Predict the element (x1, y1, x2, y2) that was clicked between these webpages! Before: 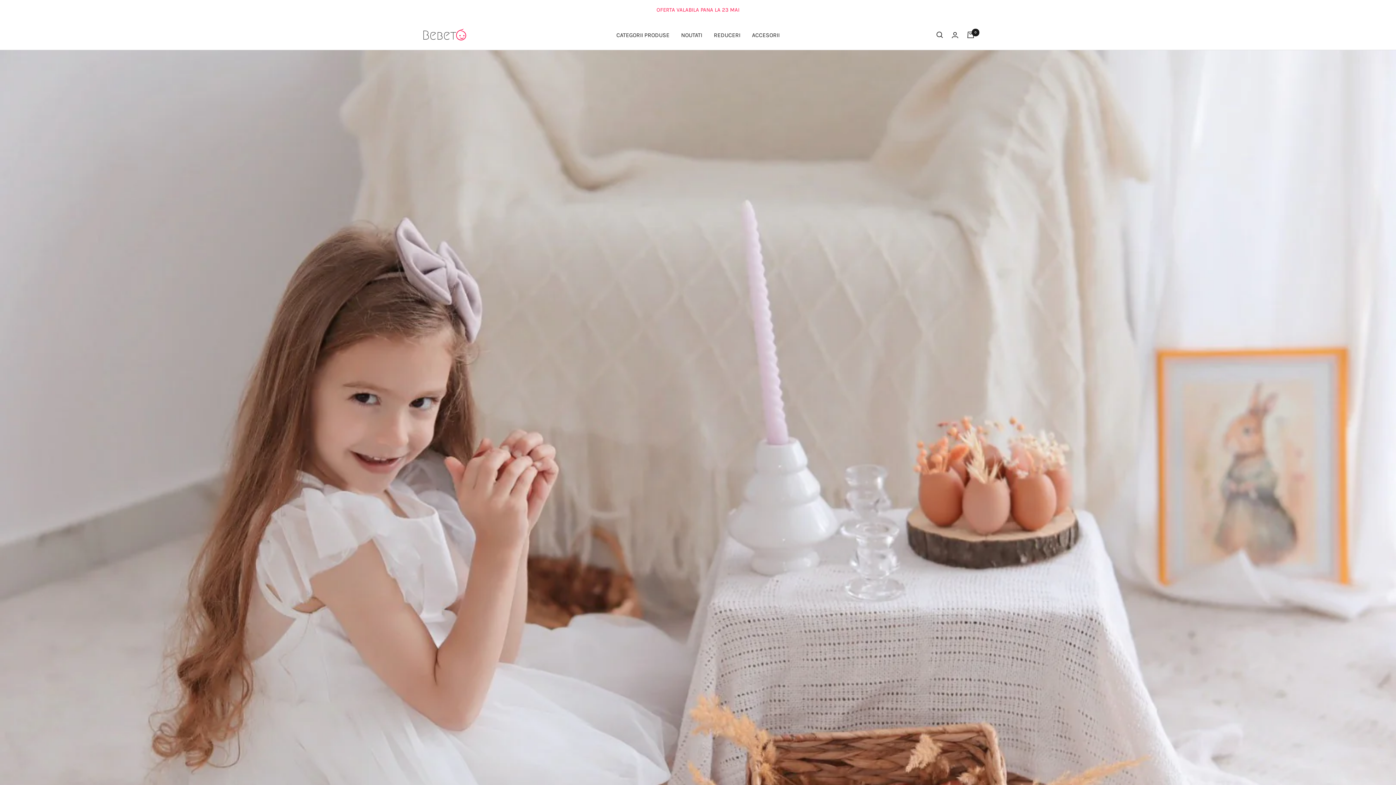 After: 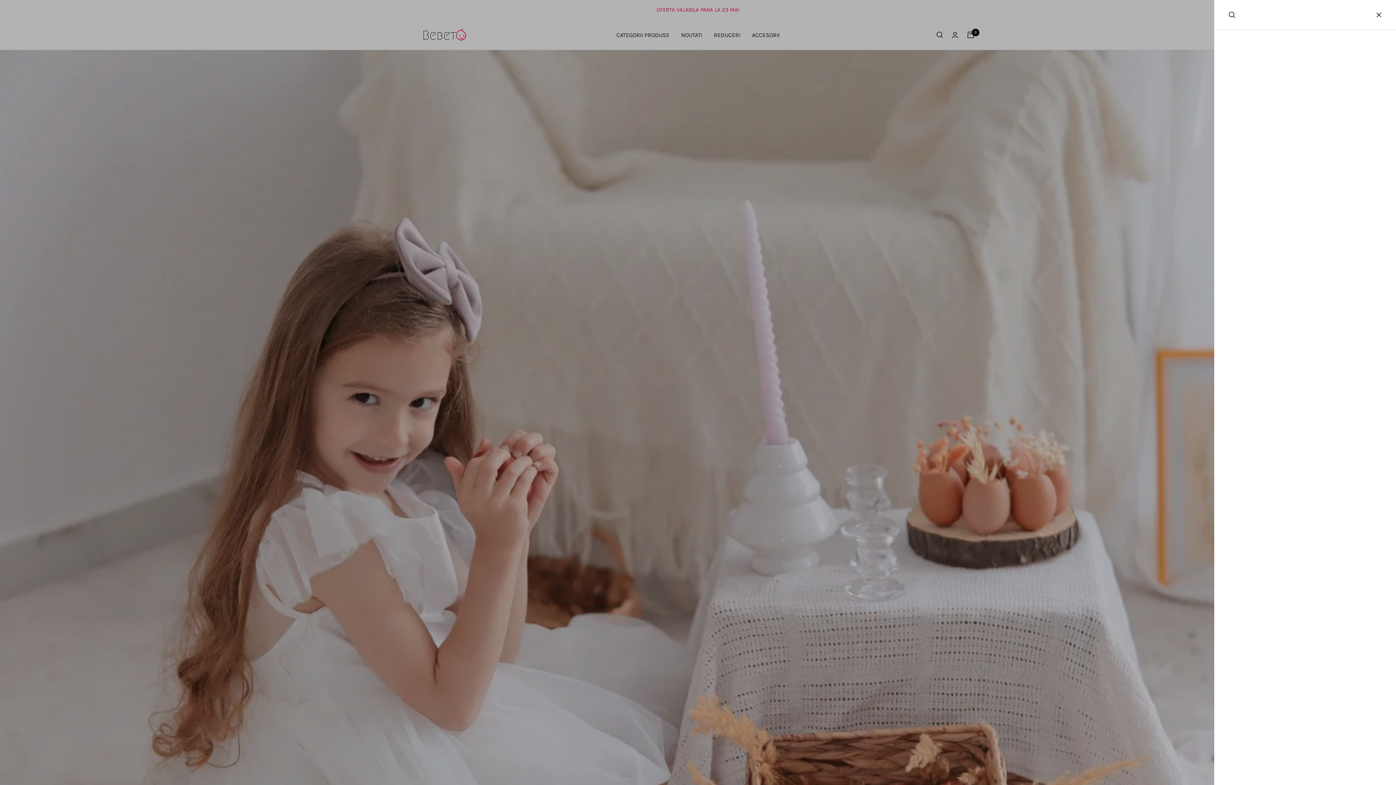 Action: bbox: (936, 31, 943, 38) label: Căutare